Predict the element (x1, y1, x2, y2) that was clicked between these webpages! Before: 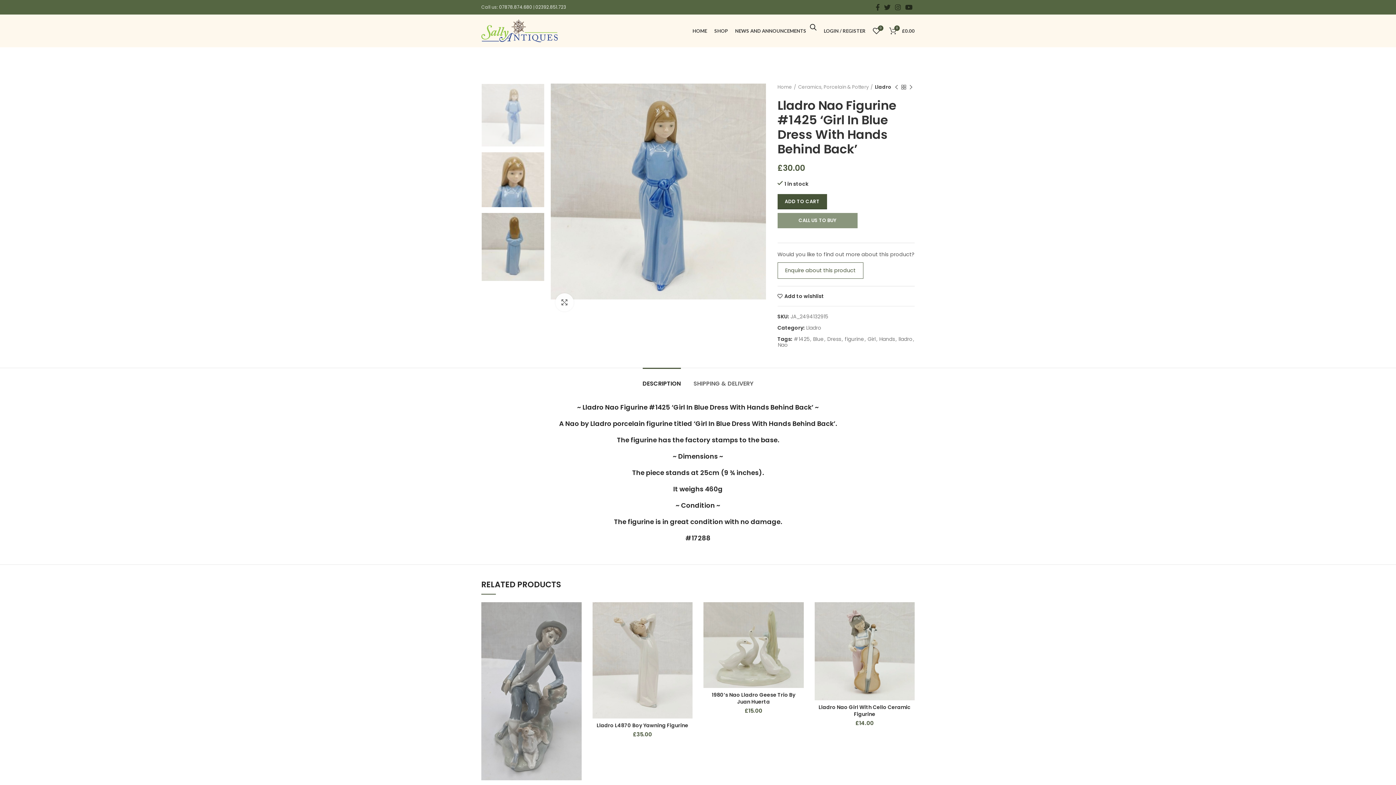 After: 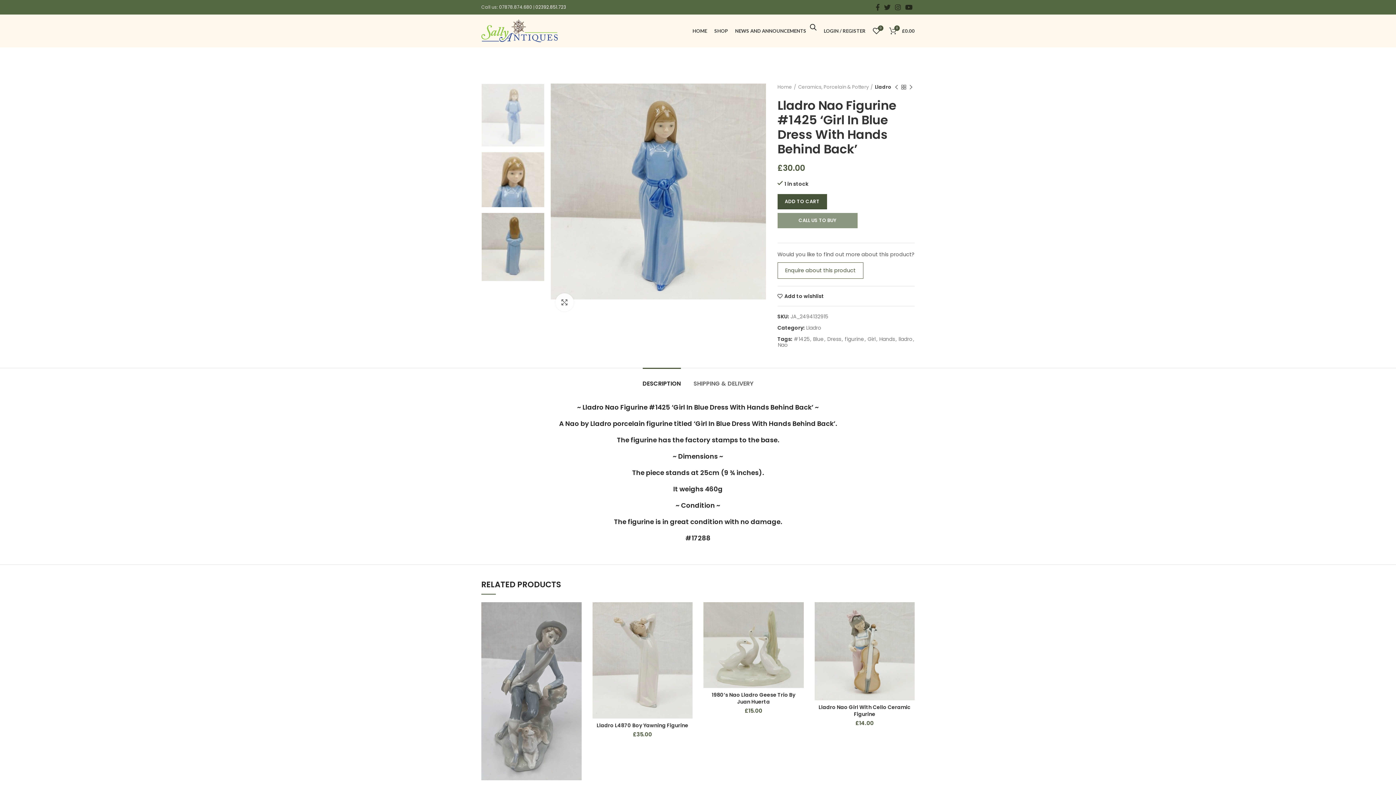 Action: bbox: (535, 4, 566, 10) label: 02392.851.723